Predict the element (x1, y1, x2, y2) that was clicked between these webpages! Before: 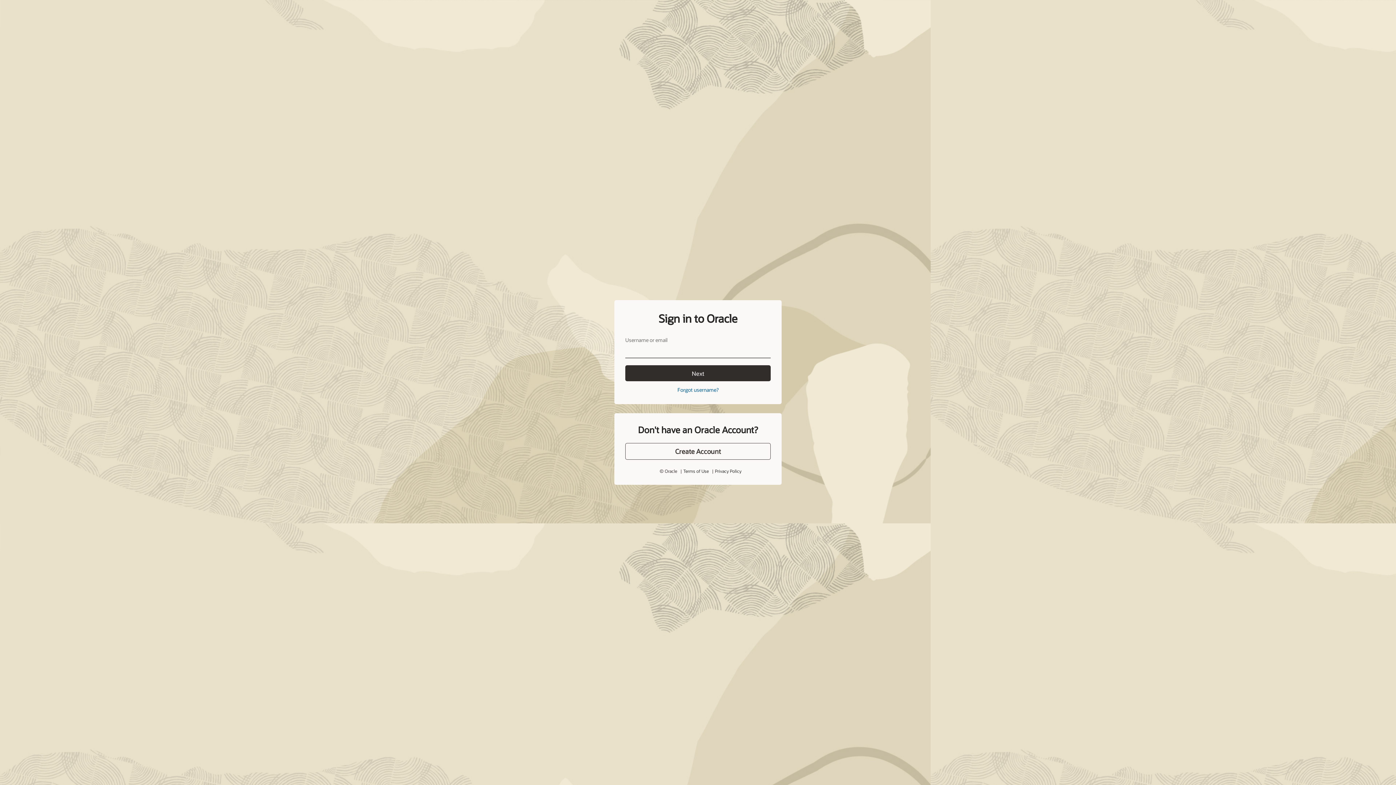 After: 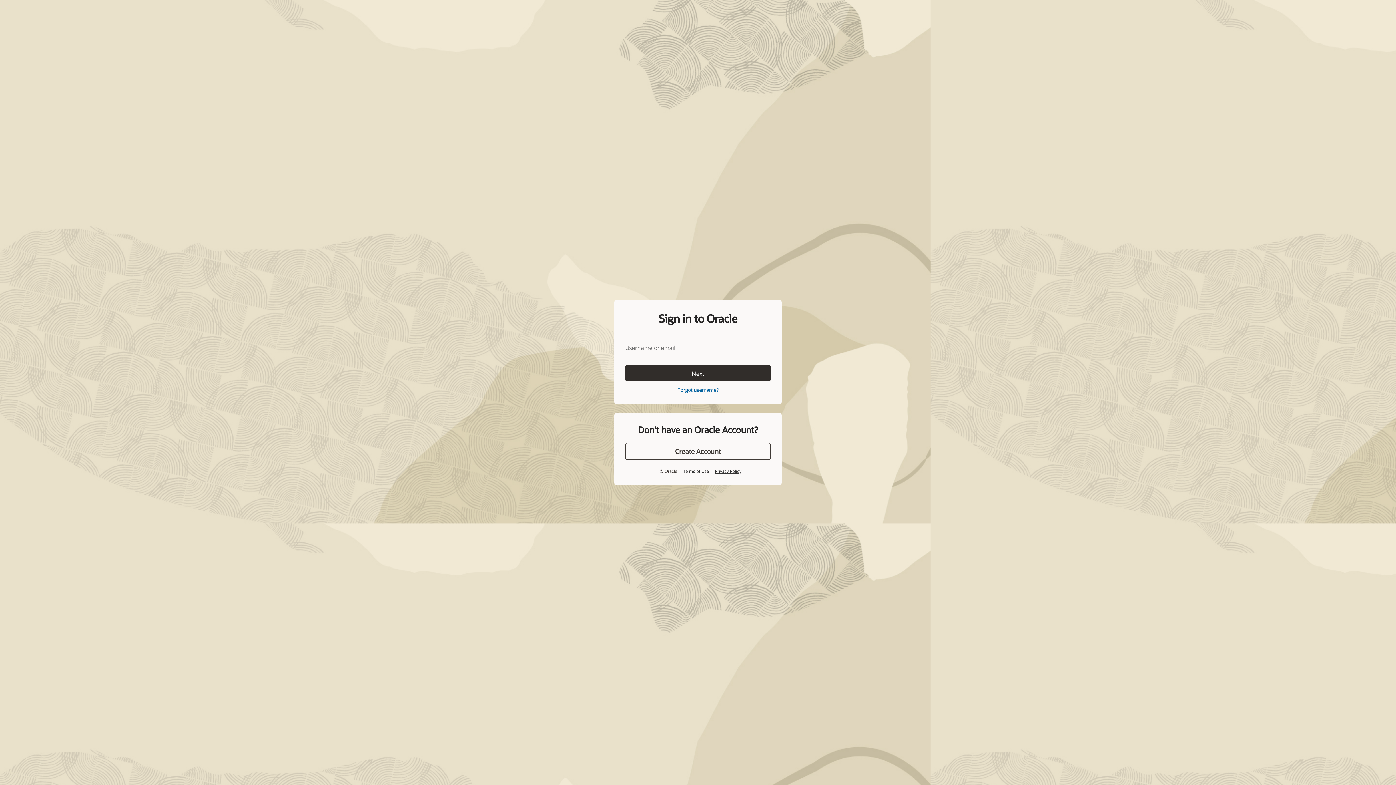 Action: label: Privacy Policy bbox: (715, 468, 741, 474)